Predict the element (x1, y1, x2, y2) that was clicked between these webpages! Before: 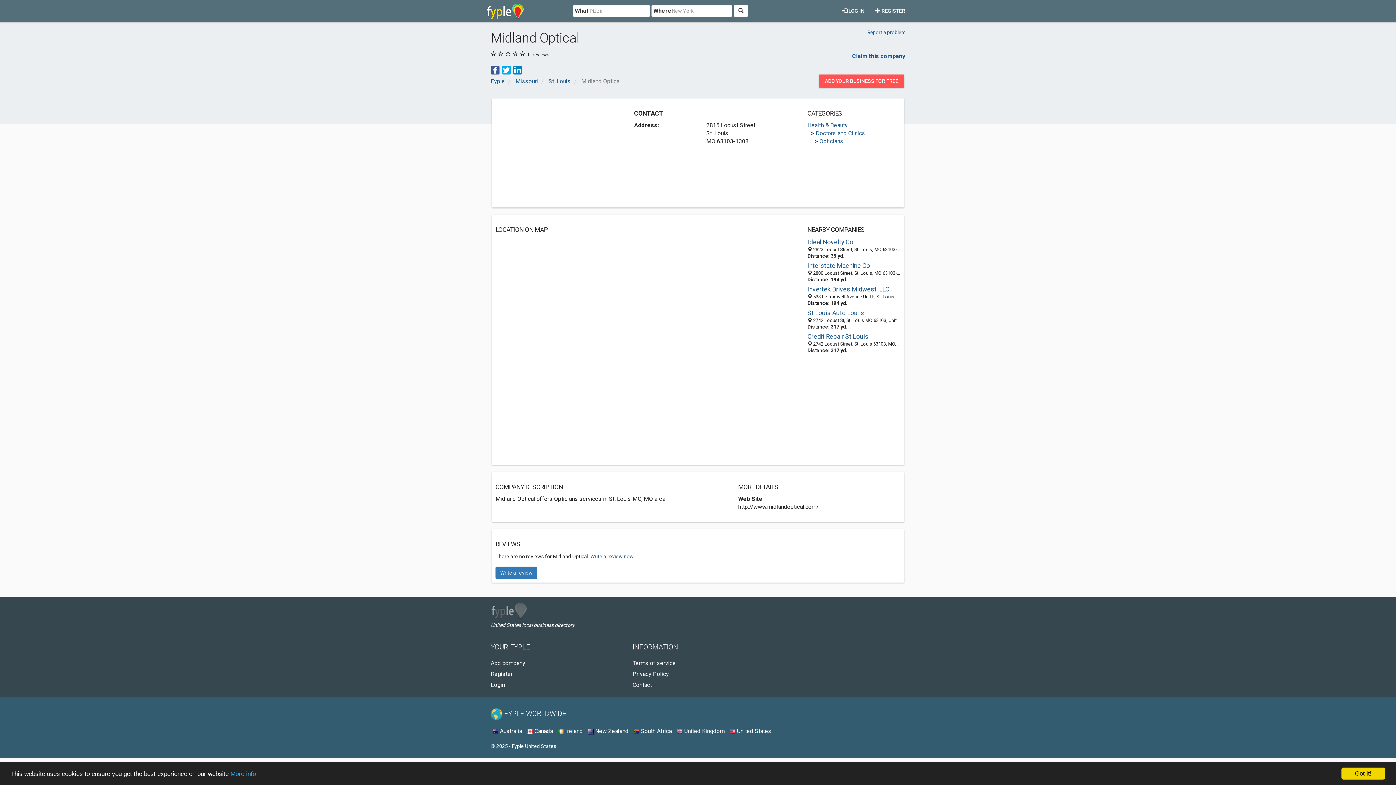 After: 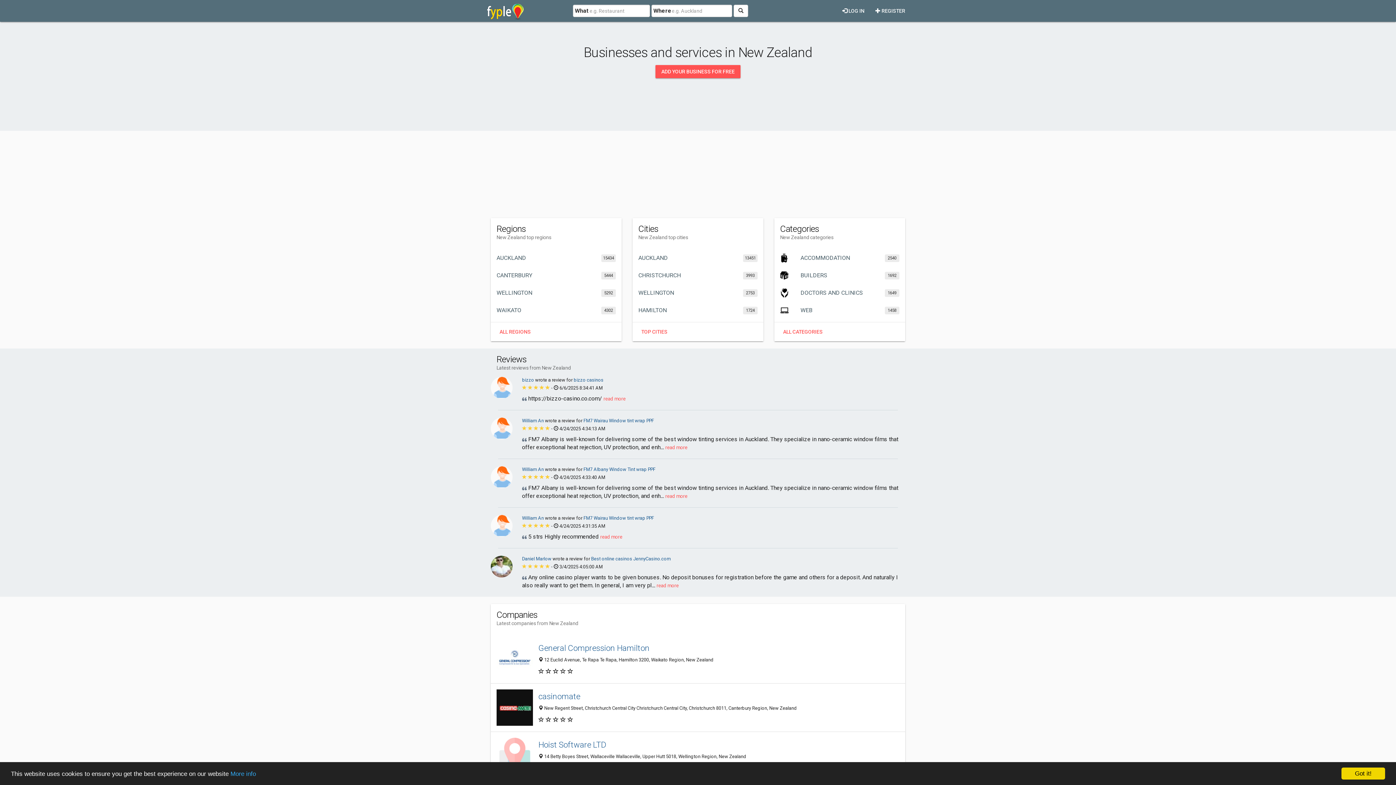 Action: label:  New Zealand bbox: (588, 728, 628, 734)